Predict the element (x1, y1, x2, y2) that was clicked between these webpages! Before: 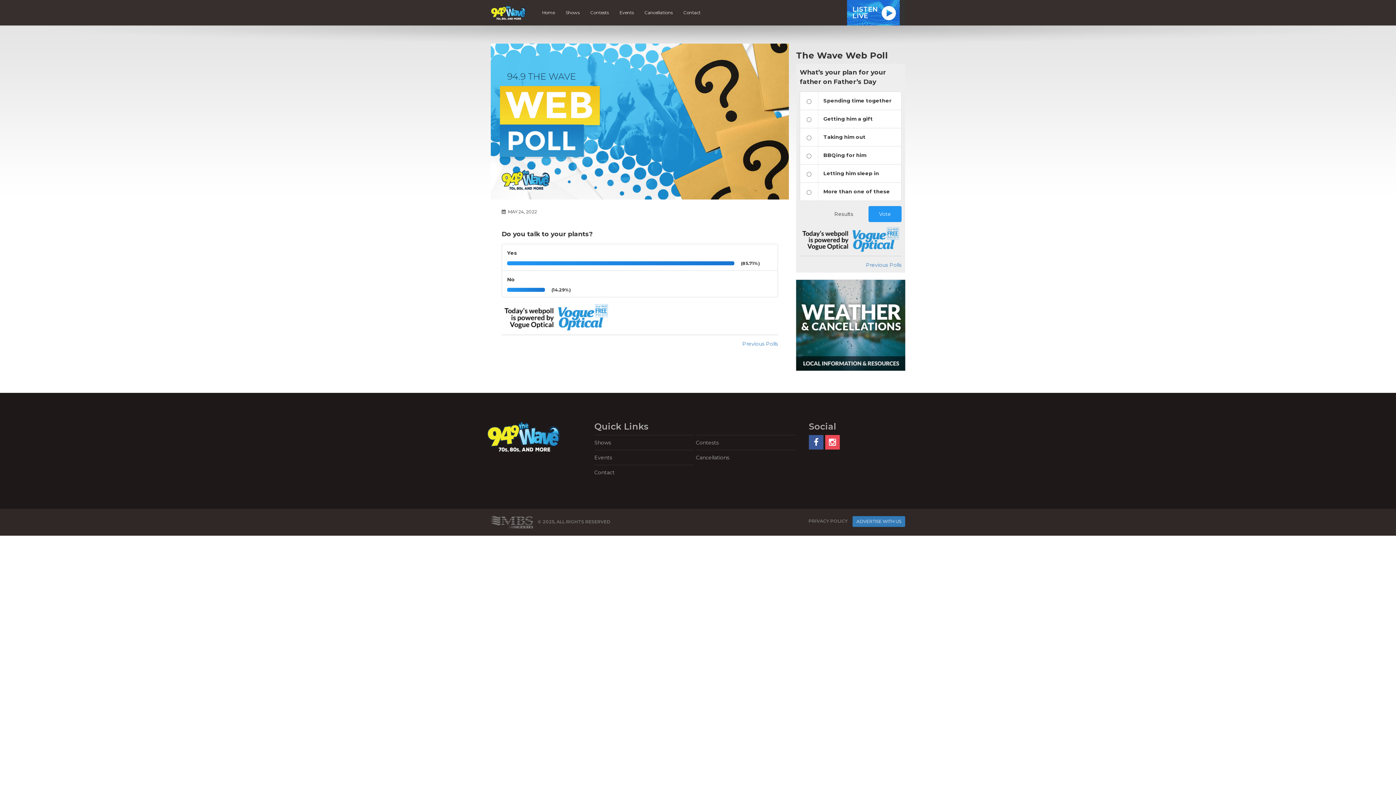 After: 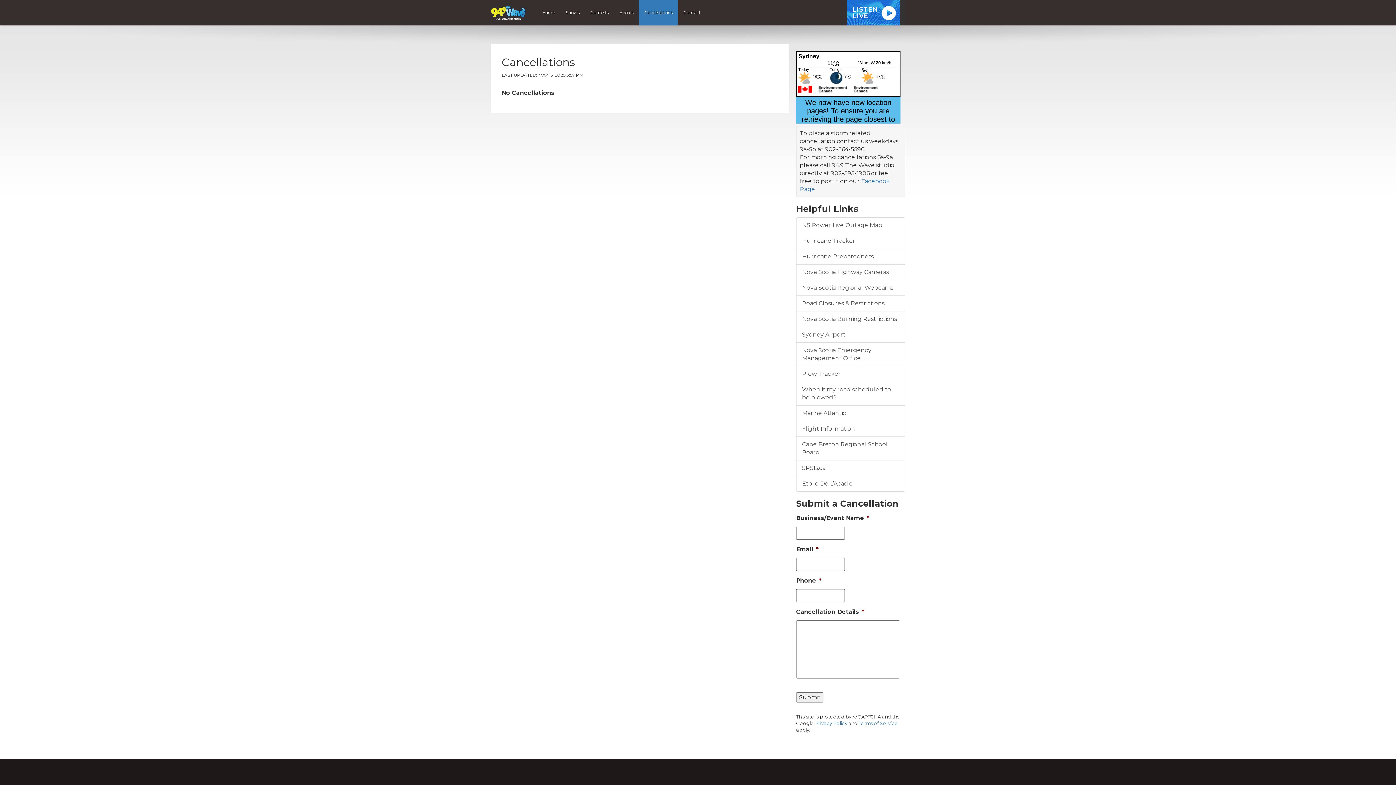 Action: bbox: (696, 450, 795, 465) label: Cancellations